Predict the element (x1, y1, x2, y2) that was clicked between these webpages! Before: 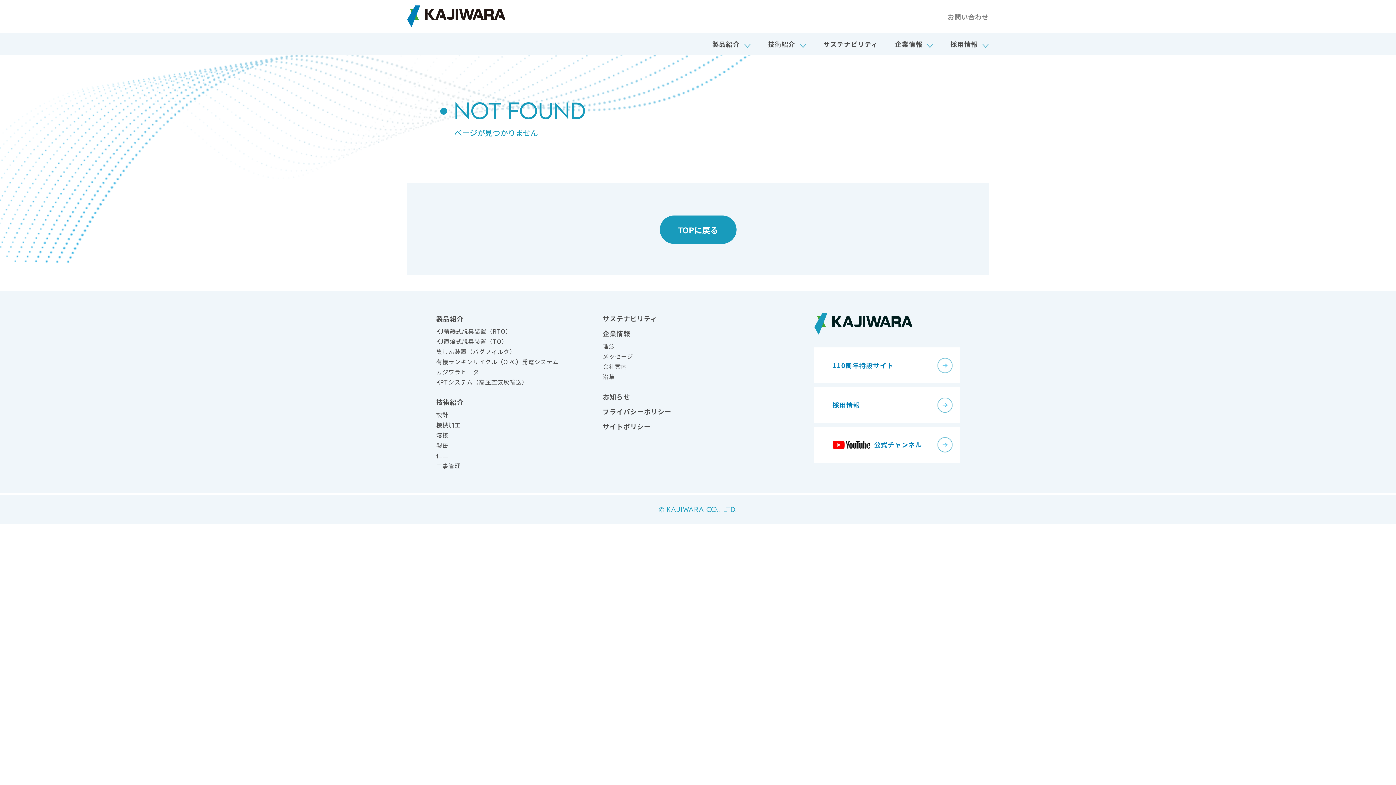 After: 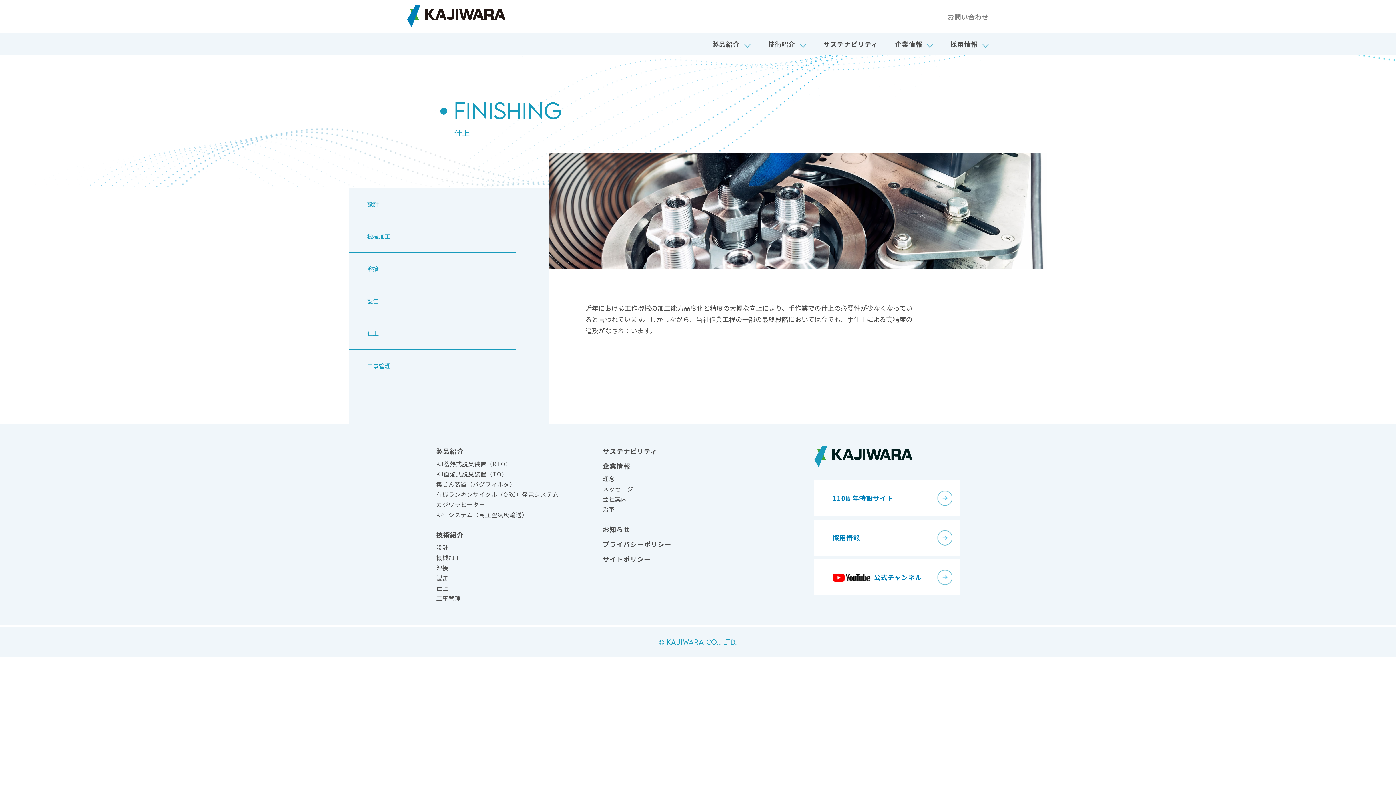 Action: label: 仕上 bbox: (436, 451, 448, 460)